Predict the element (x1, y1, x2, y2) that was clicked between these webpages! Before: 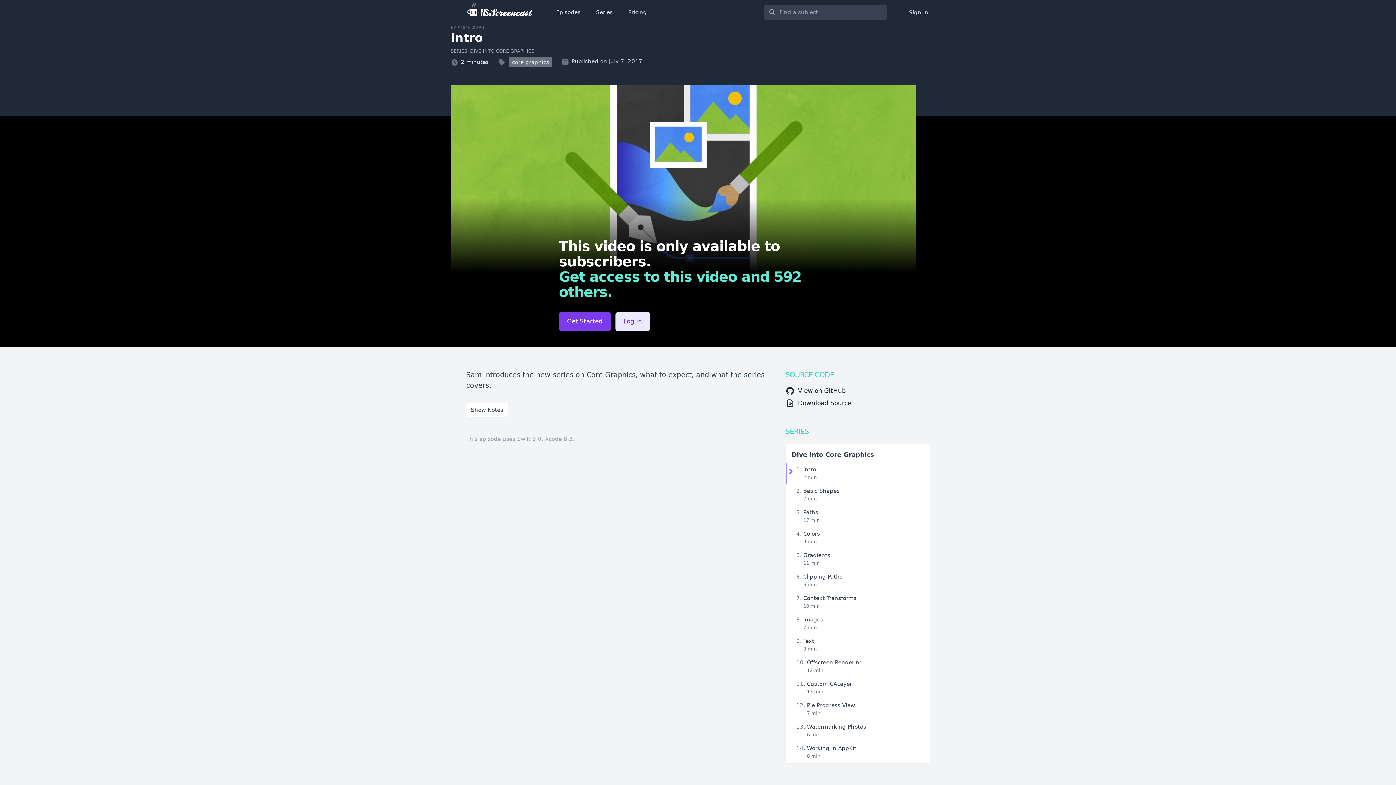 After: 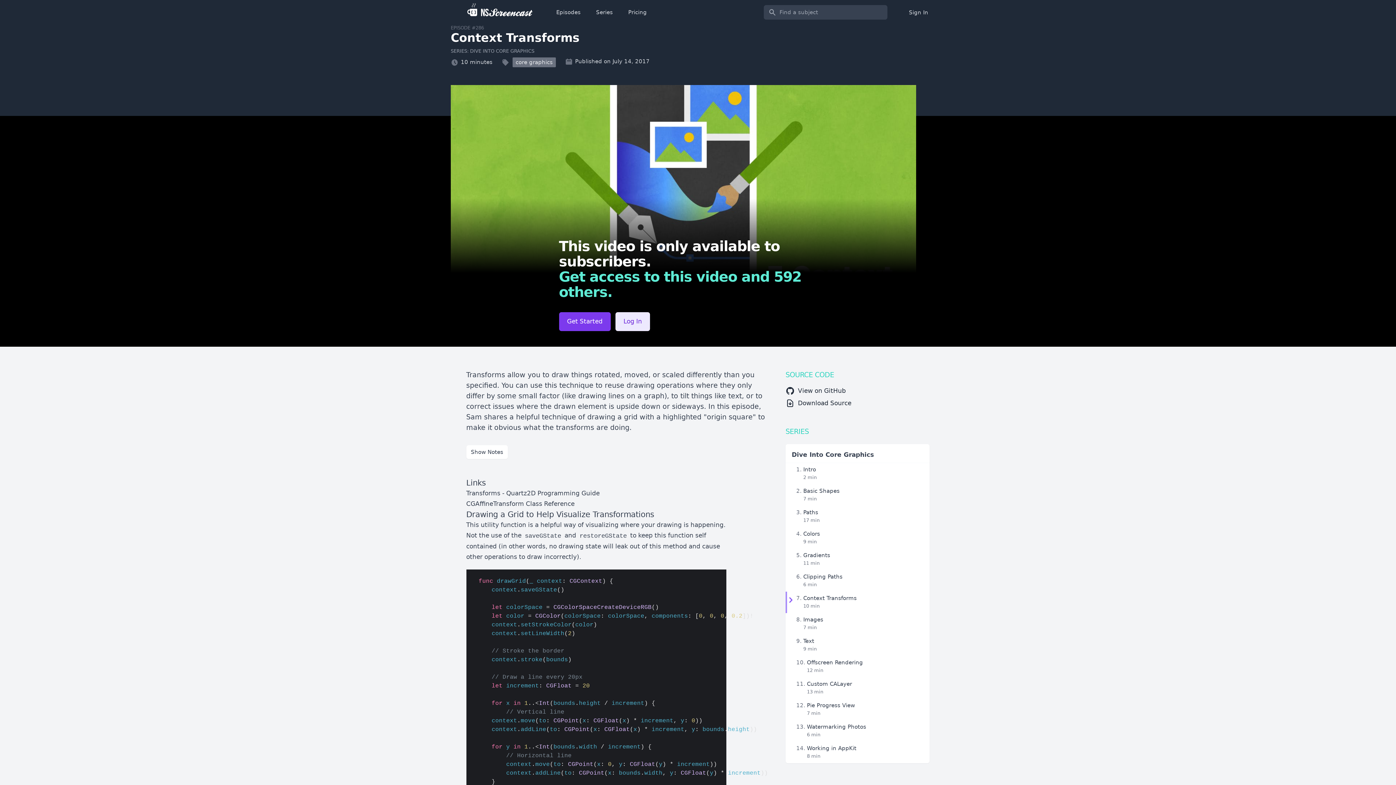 Action: bbox: (785, 591, 929, 613) label: 7.
Context Transforms
10 min